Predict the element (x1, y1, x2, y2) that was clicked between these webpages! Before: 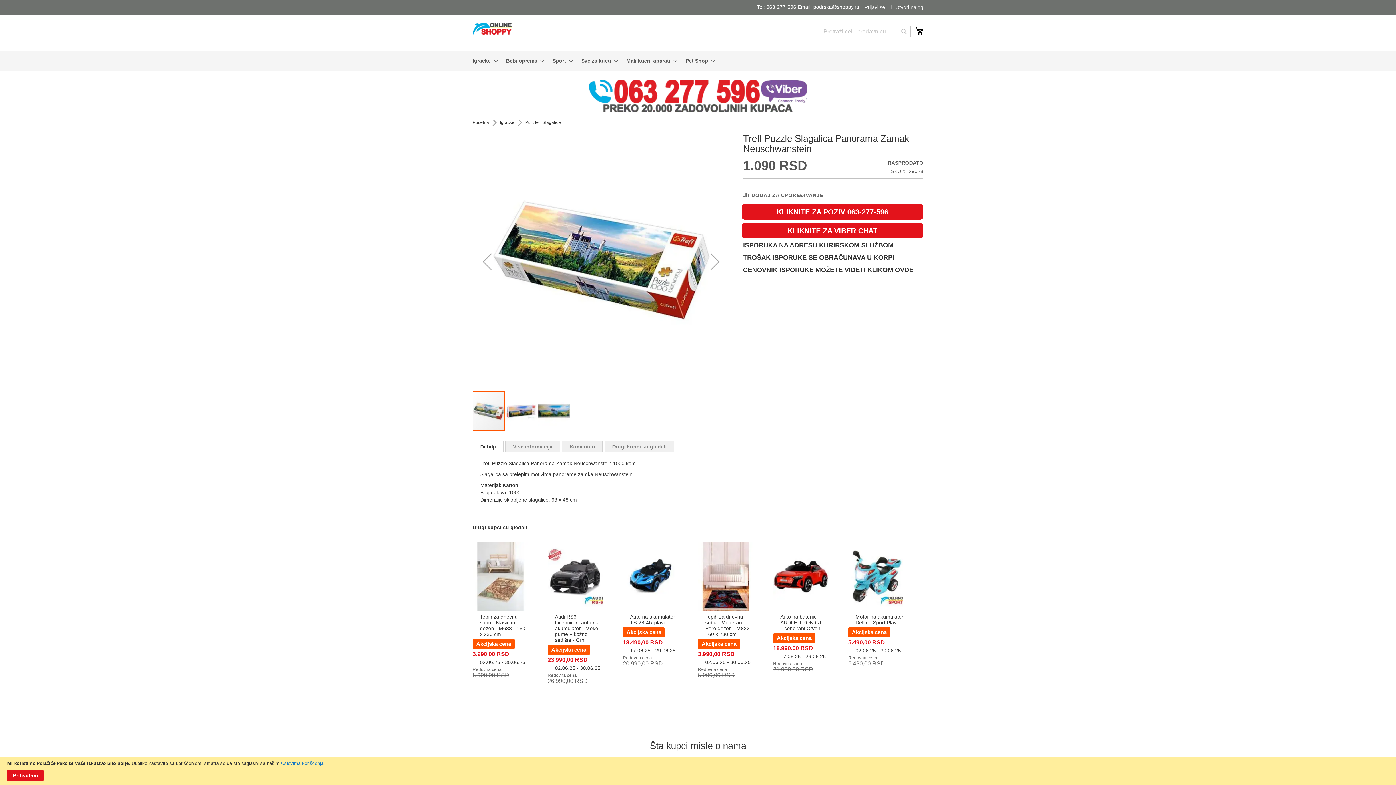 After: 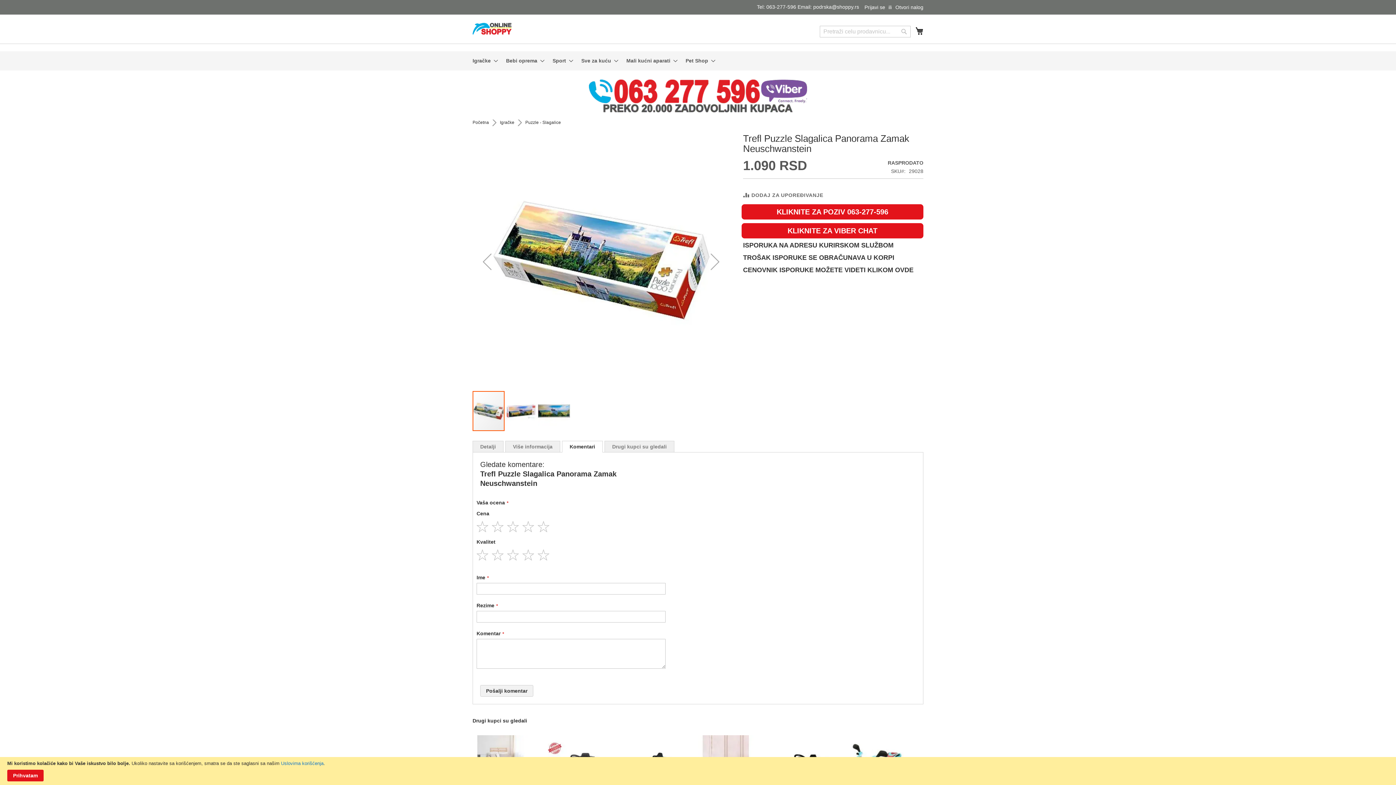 Action: bbox: (562, 399, 602, 410) label: Komentari